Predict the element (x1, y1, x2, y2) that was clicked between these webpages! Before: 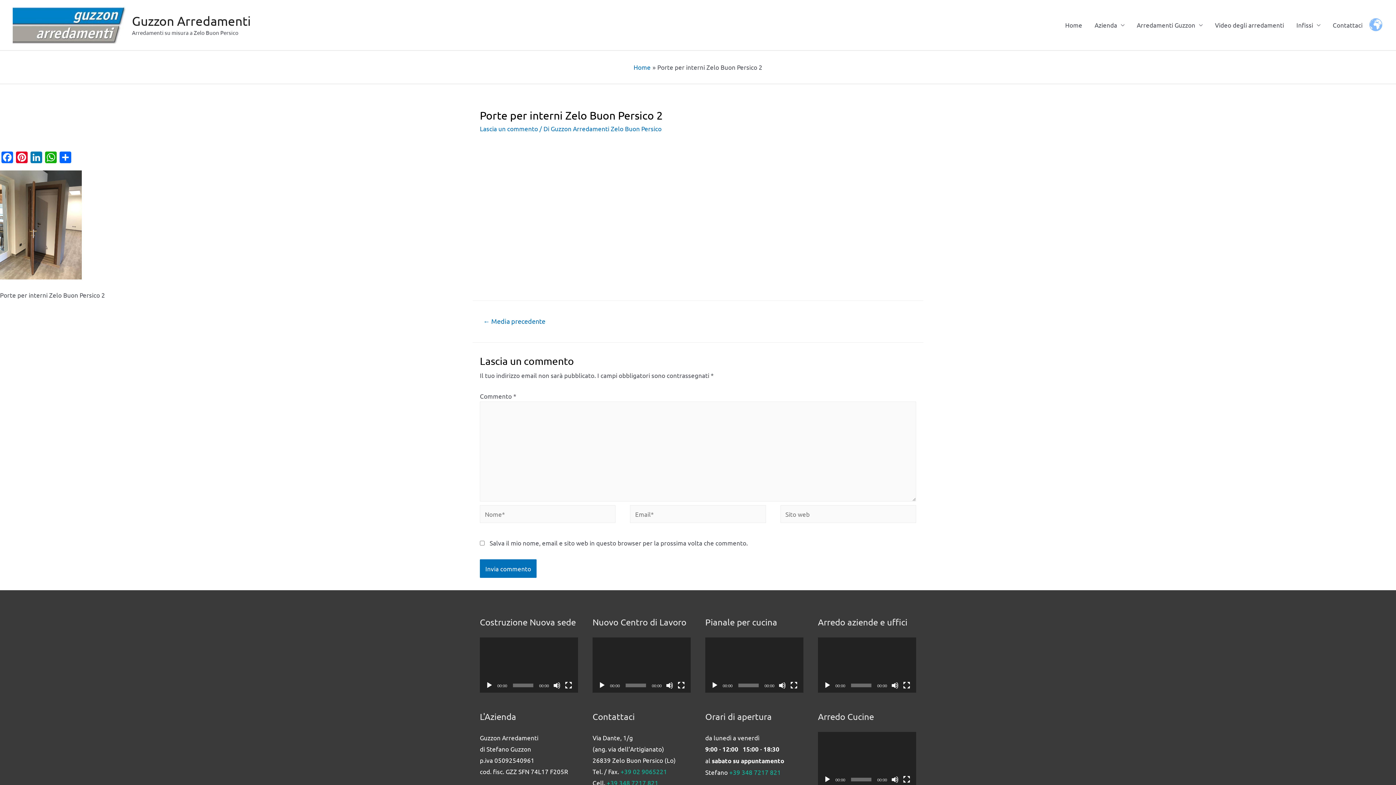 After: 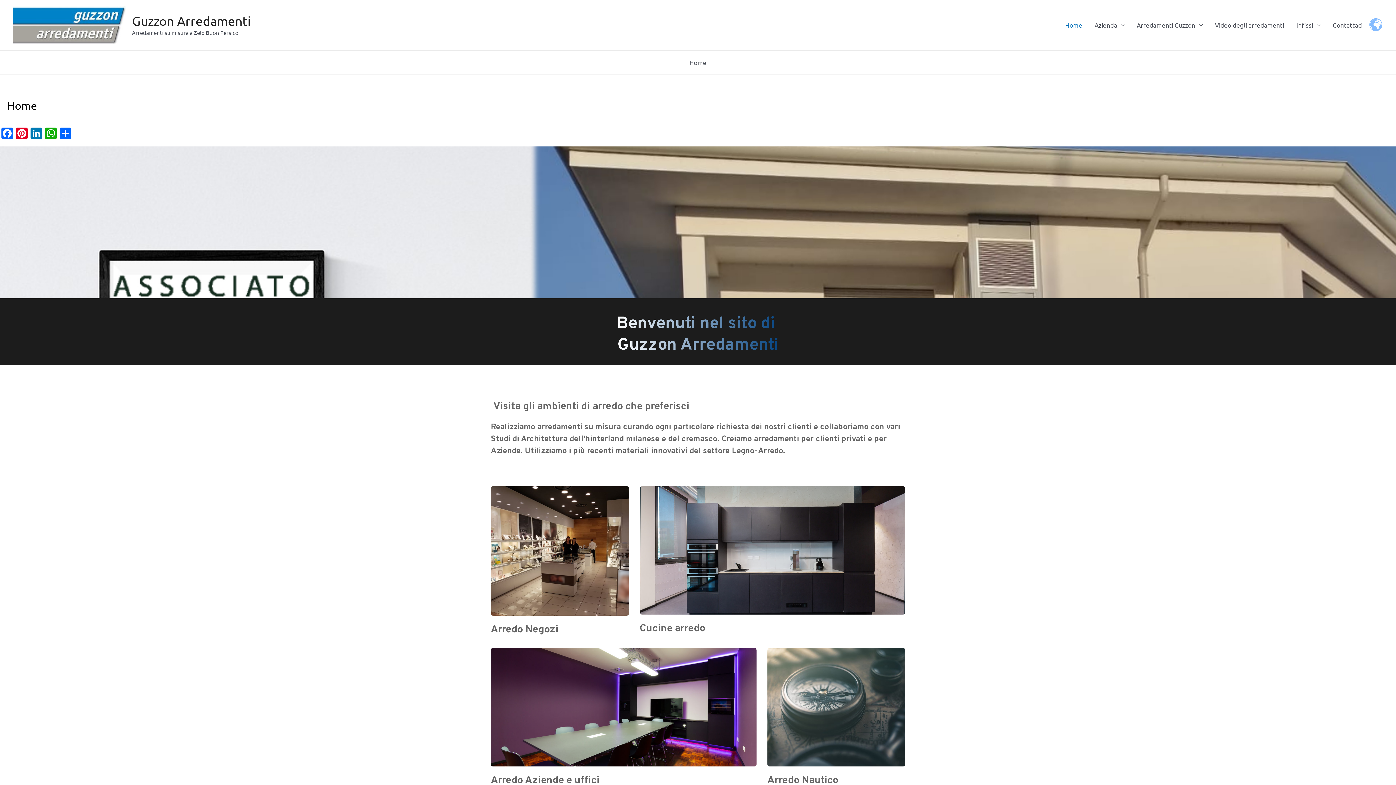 Action: bbox: (633, 63, 650, 70) label: Home